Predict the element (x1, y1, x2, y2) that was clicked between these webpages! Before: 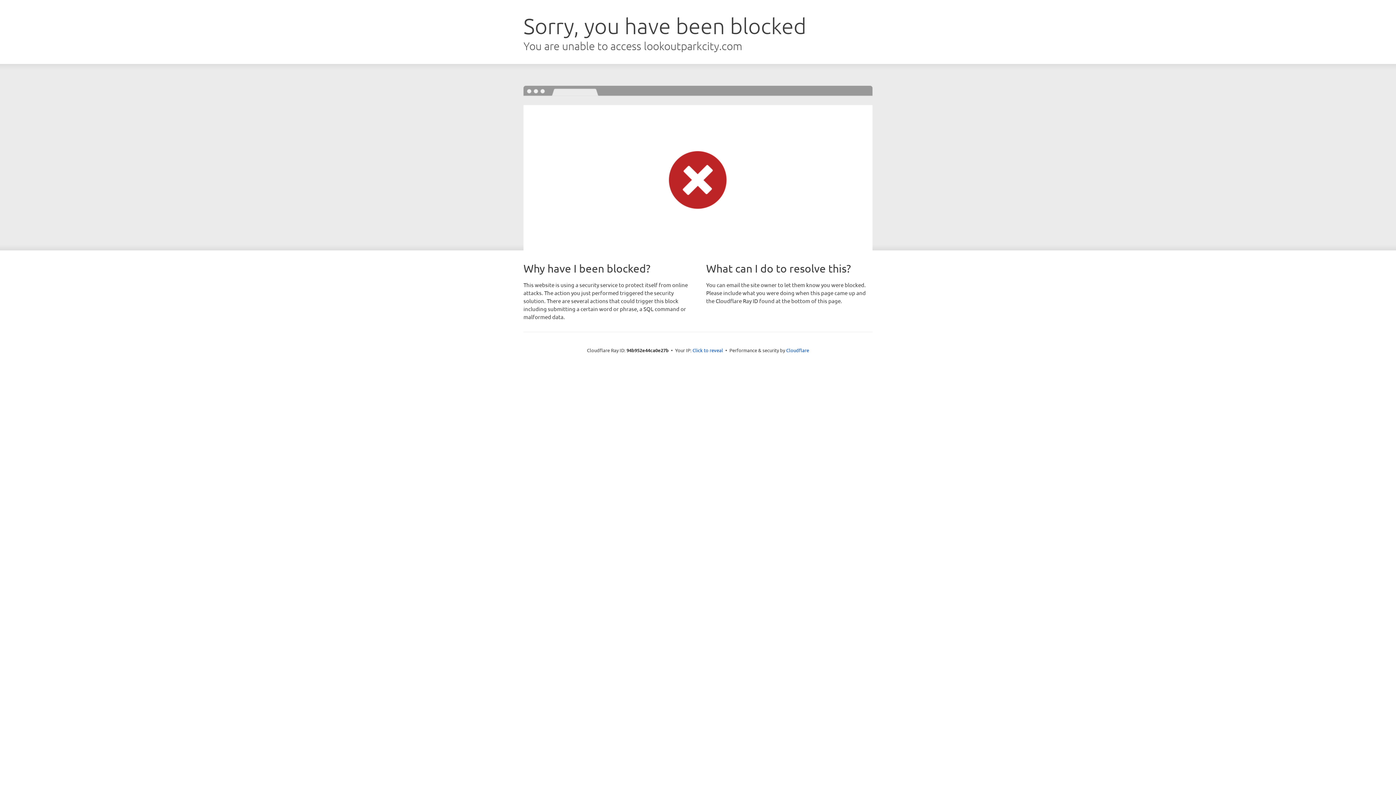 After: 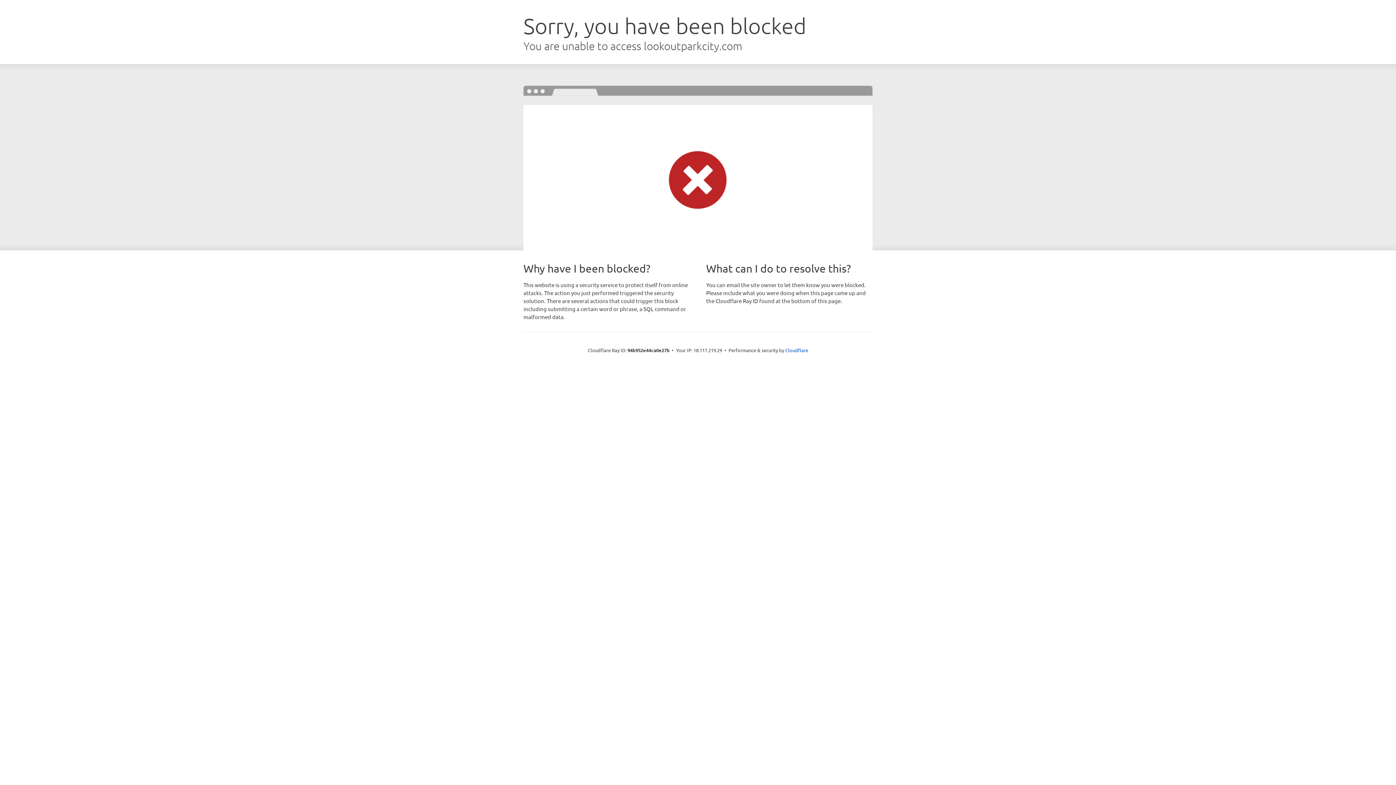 Action: label: Click to reveal bbox: (692, 346, 723, 353)